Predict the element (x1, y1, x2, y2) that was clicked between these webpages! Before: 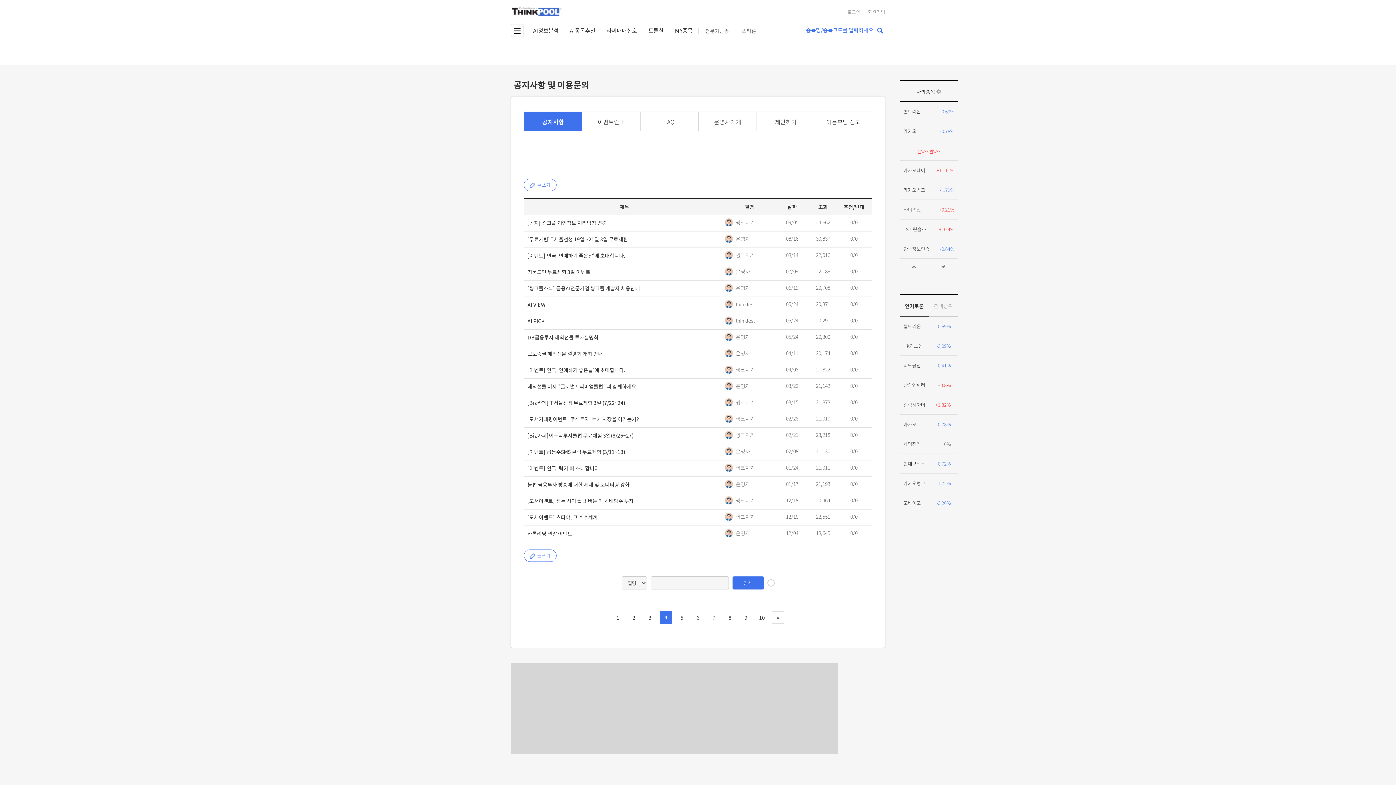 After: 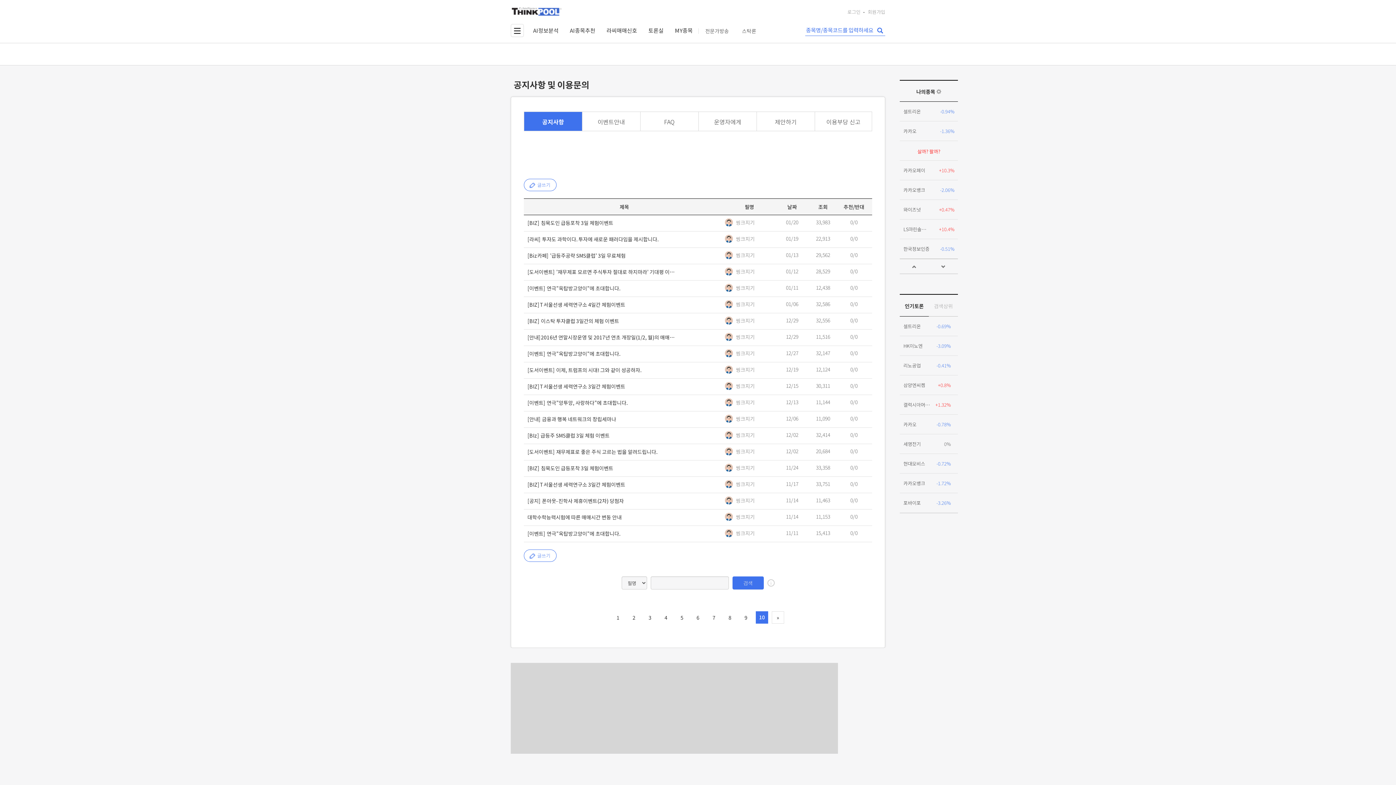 Action: label: 10 bbox: (756, 611, 768, 624)